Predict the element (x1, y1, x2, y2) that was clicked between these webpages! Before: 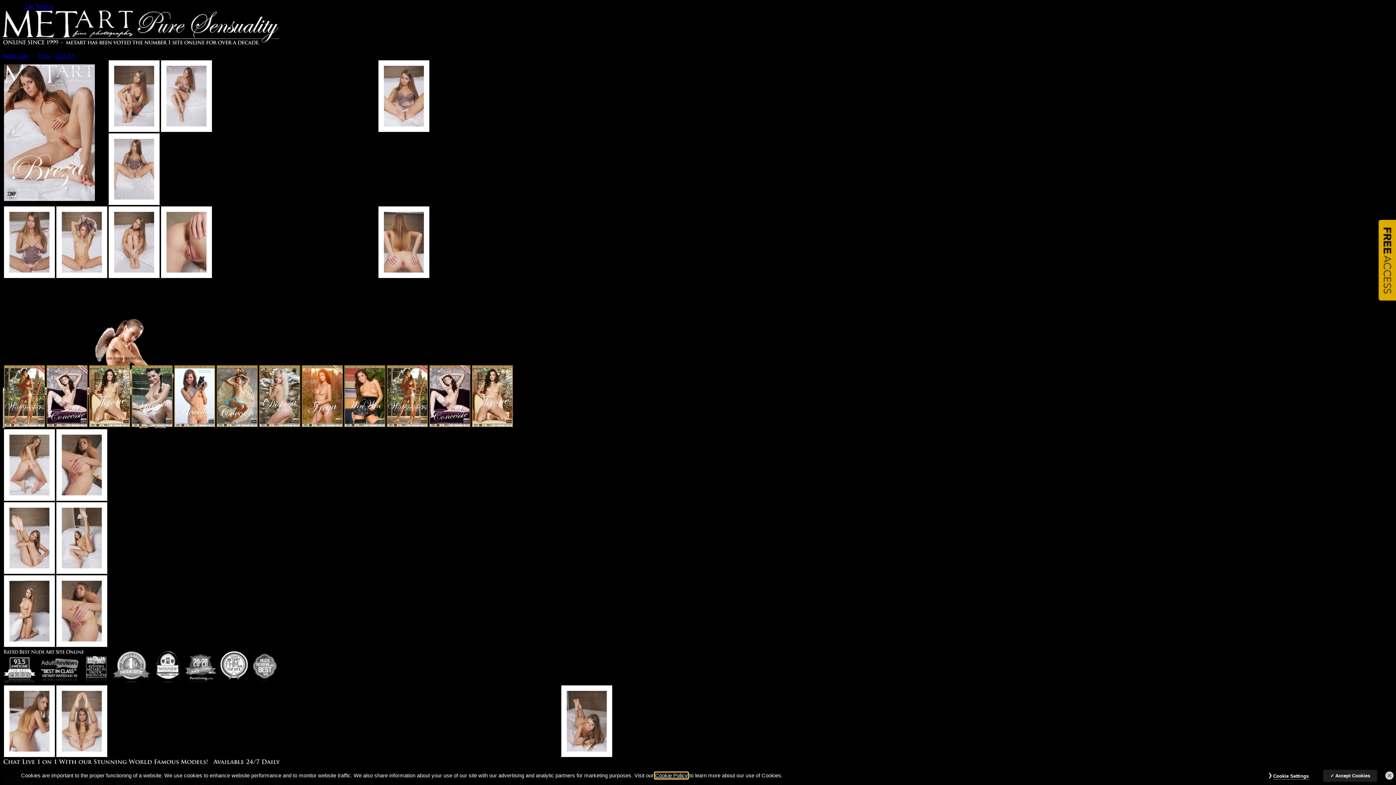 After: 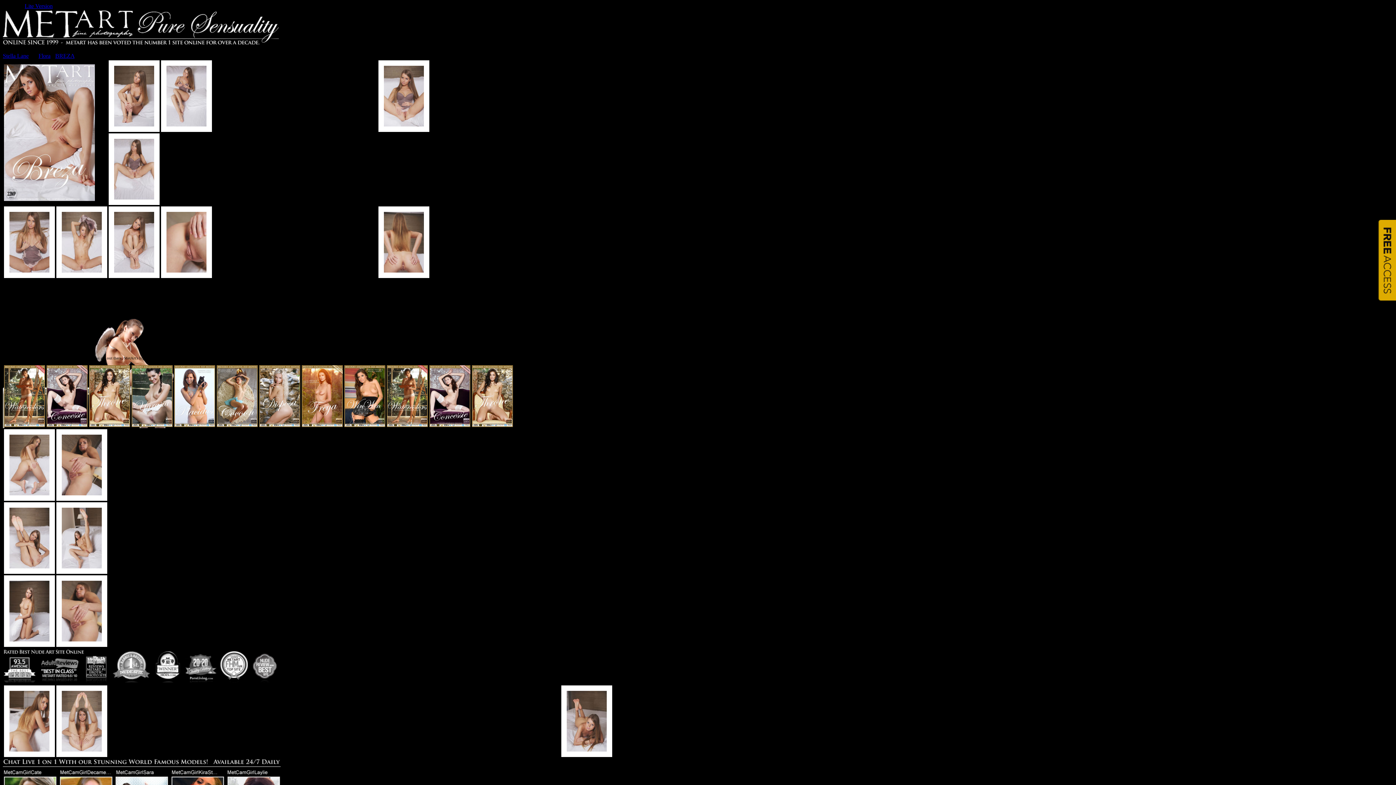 Action: bbox: (1385, 772, 1393, 780) label: Close